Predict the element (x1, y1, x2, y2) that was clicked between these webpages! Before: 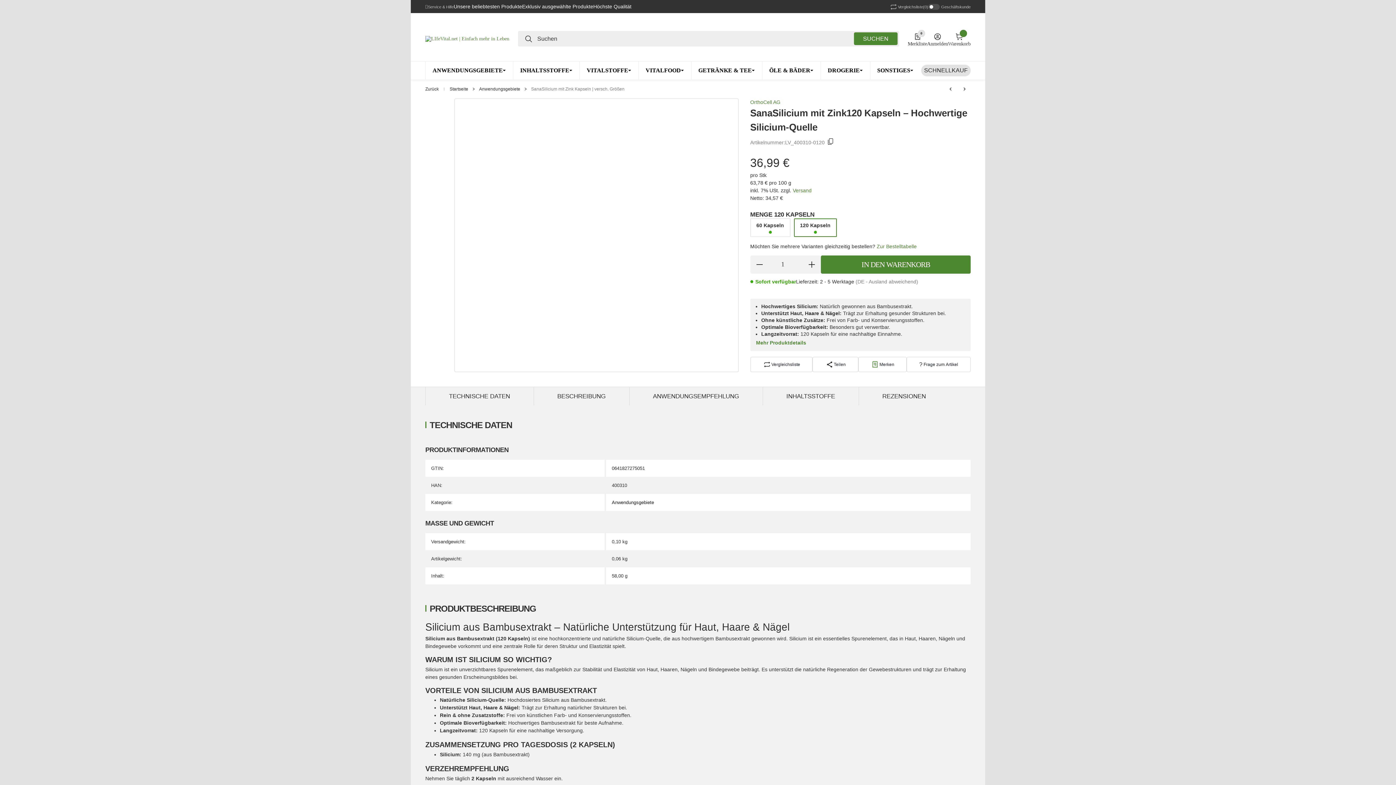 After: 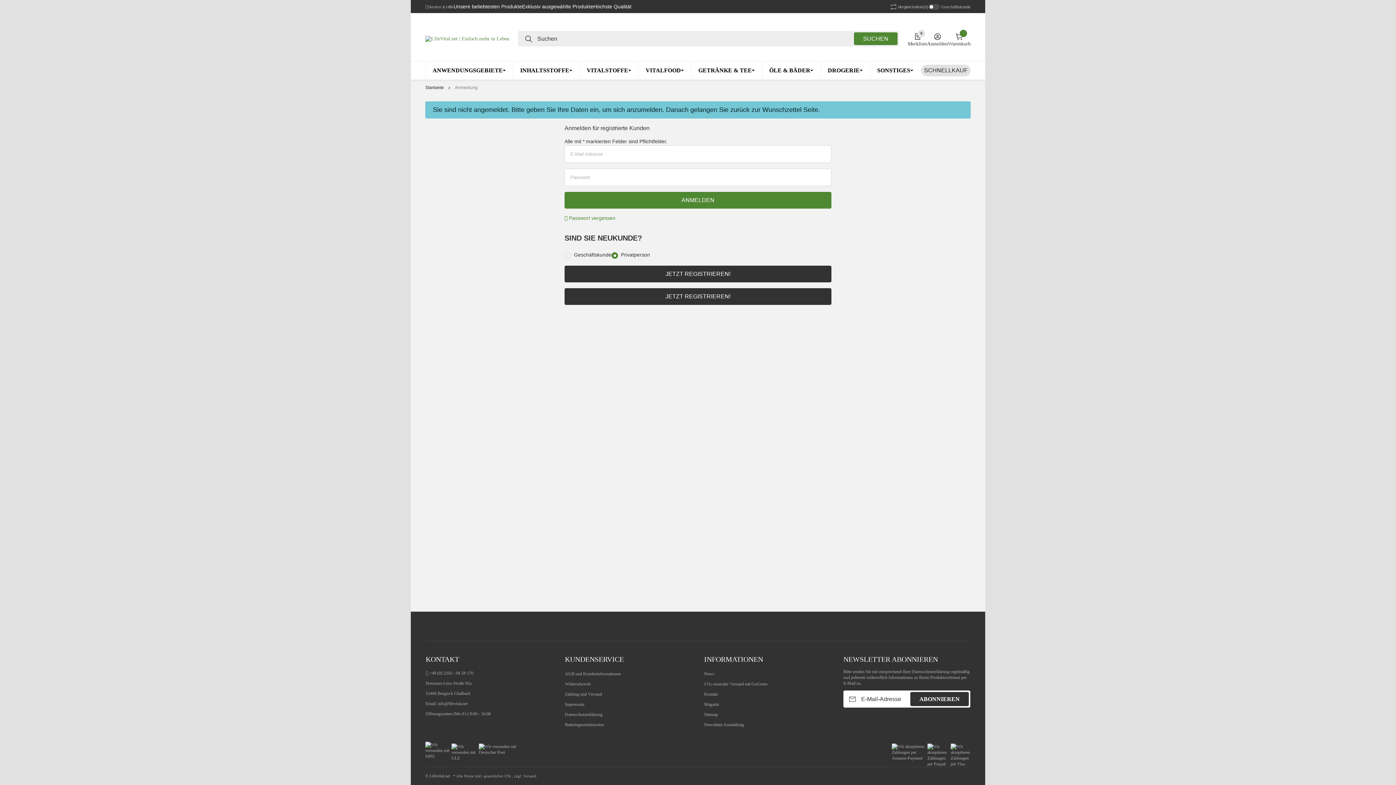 Action: label: #productDetails.addtowishlistbutton# bbox: (858, 357, 907, 372)